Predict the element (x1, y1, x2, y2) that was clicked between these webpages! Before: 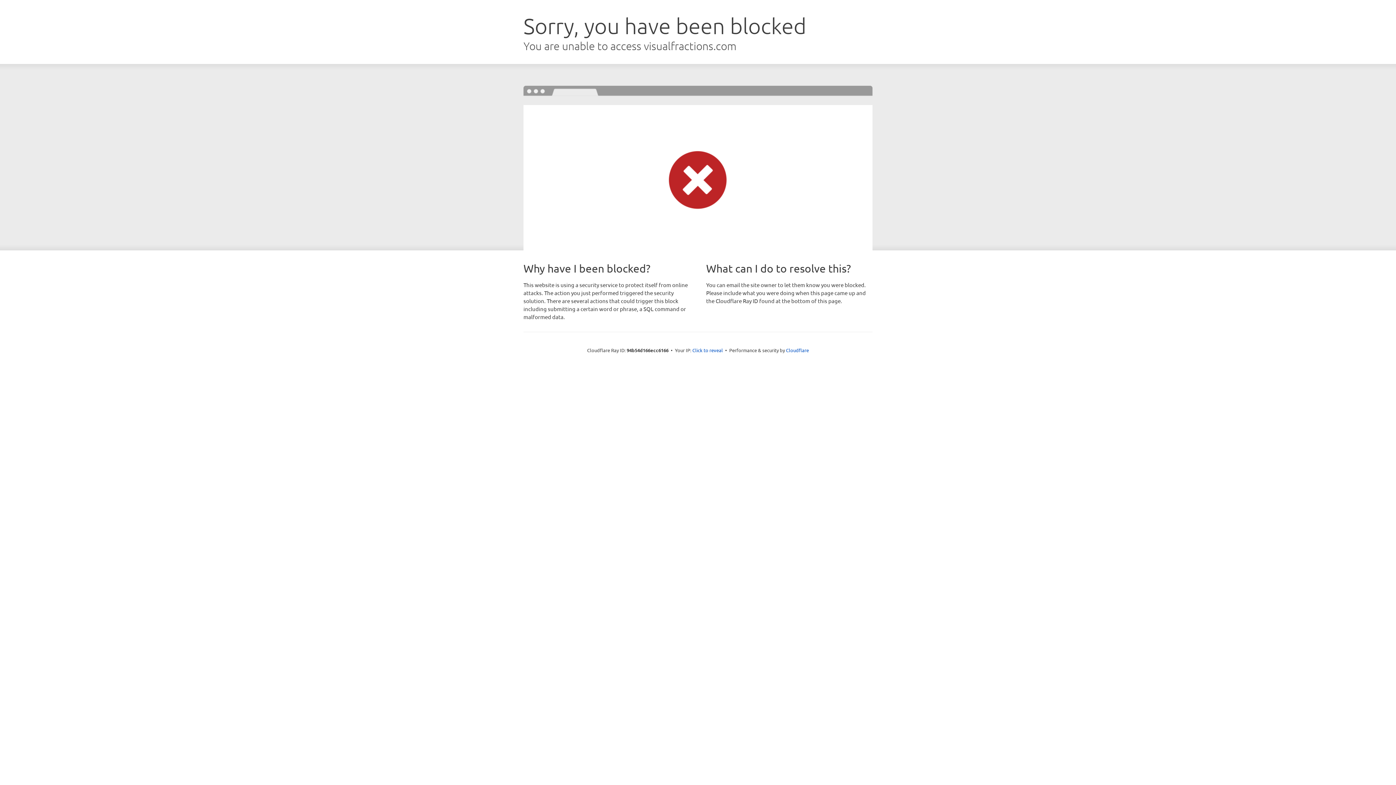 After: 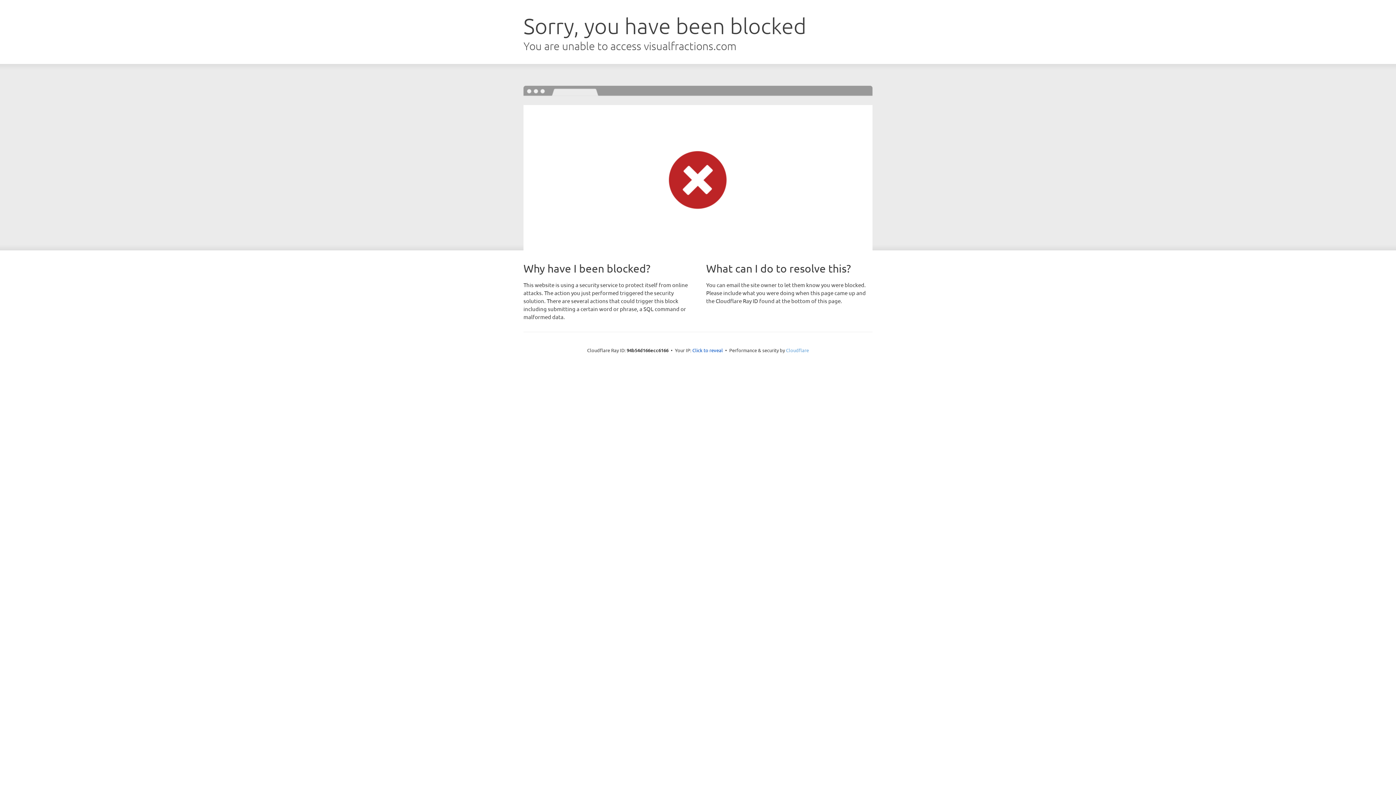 Action: bbox: (786, 347, 809, 353) label: Cloudflare